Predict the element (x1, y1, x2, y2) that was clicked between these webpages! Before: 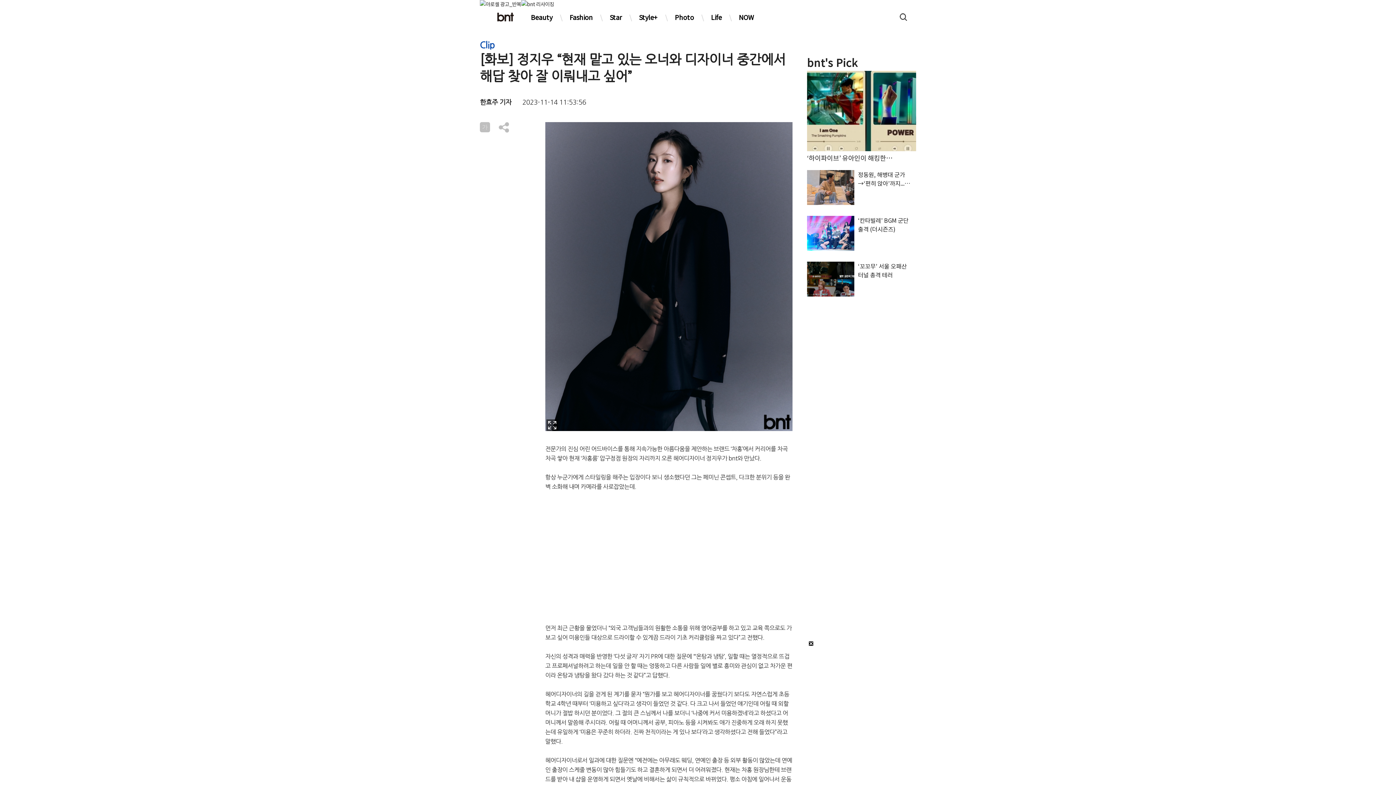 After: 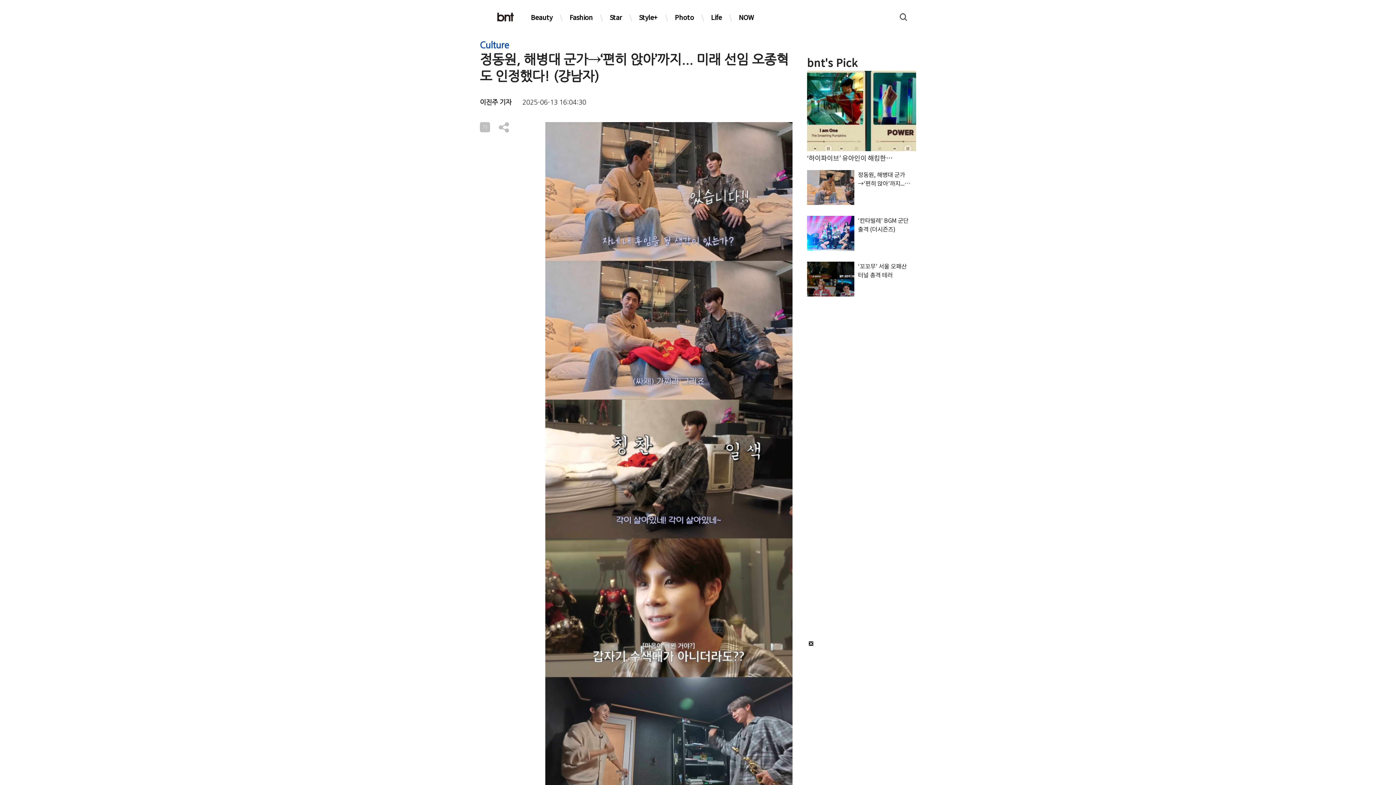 Action: bbox: (807, 170, 858, 204)